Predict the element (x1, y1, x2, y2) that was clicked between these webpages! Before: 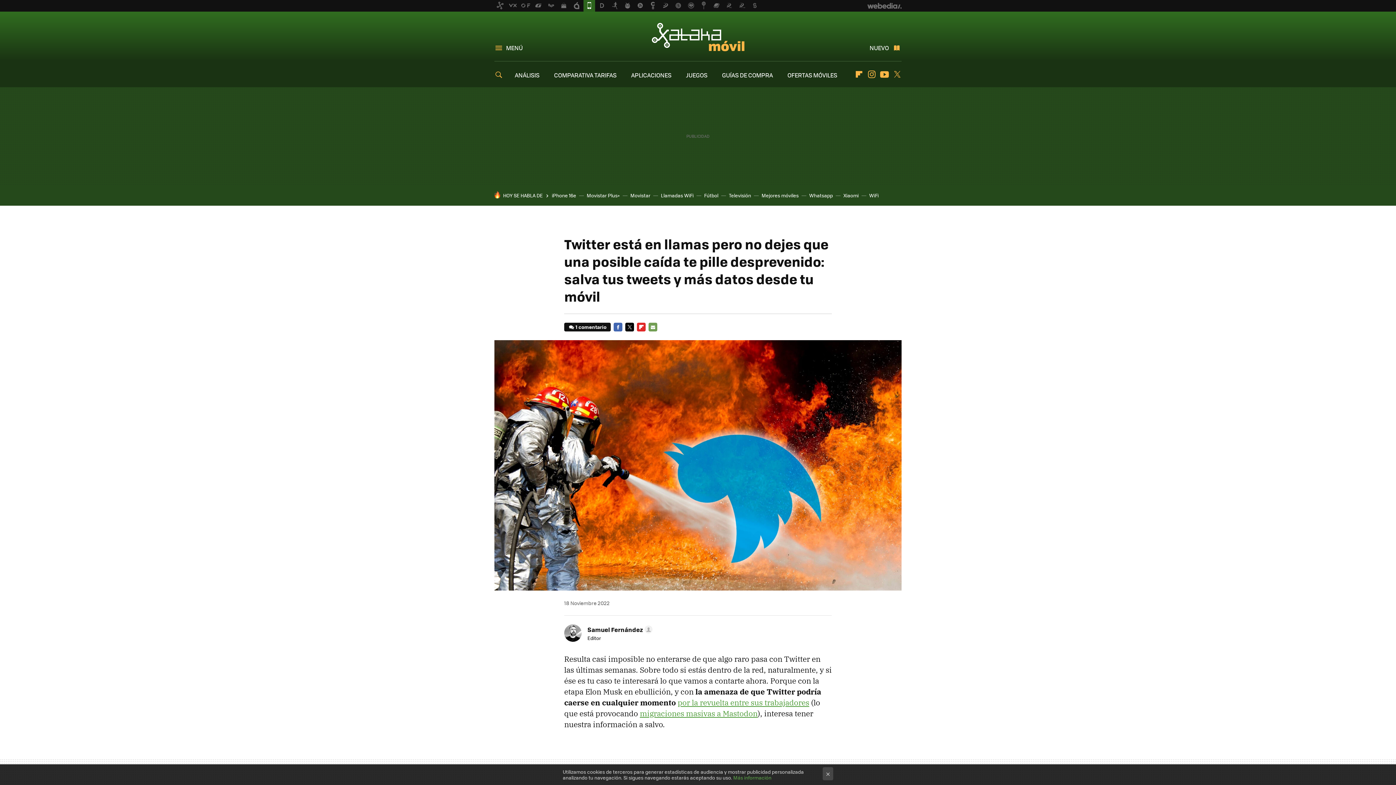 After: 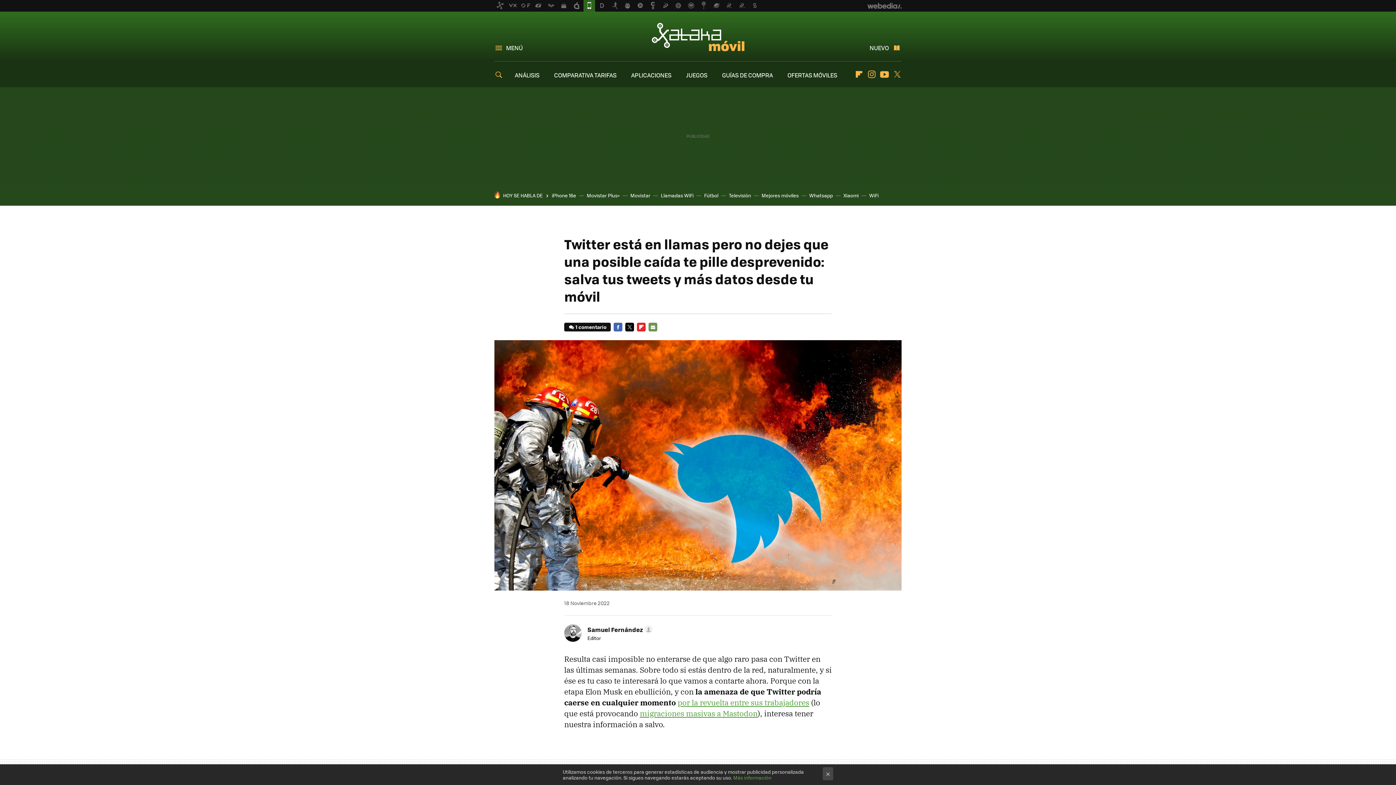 Action: label: E-MAIL bbox: (648, 322, 657, 331)